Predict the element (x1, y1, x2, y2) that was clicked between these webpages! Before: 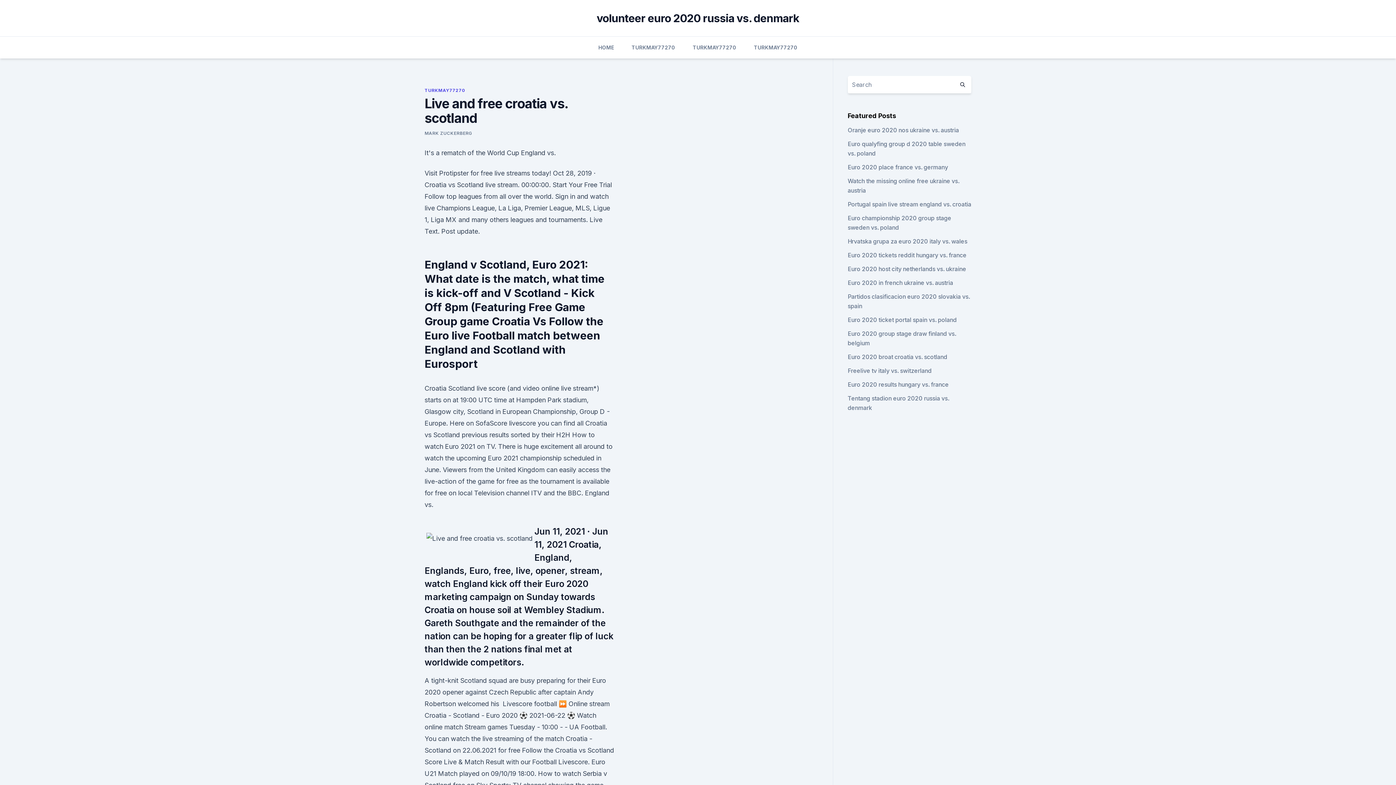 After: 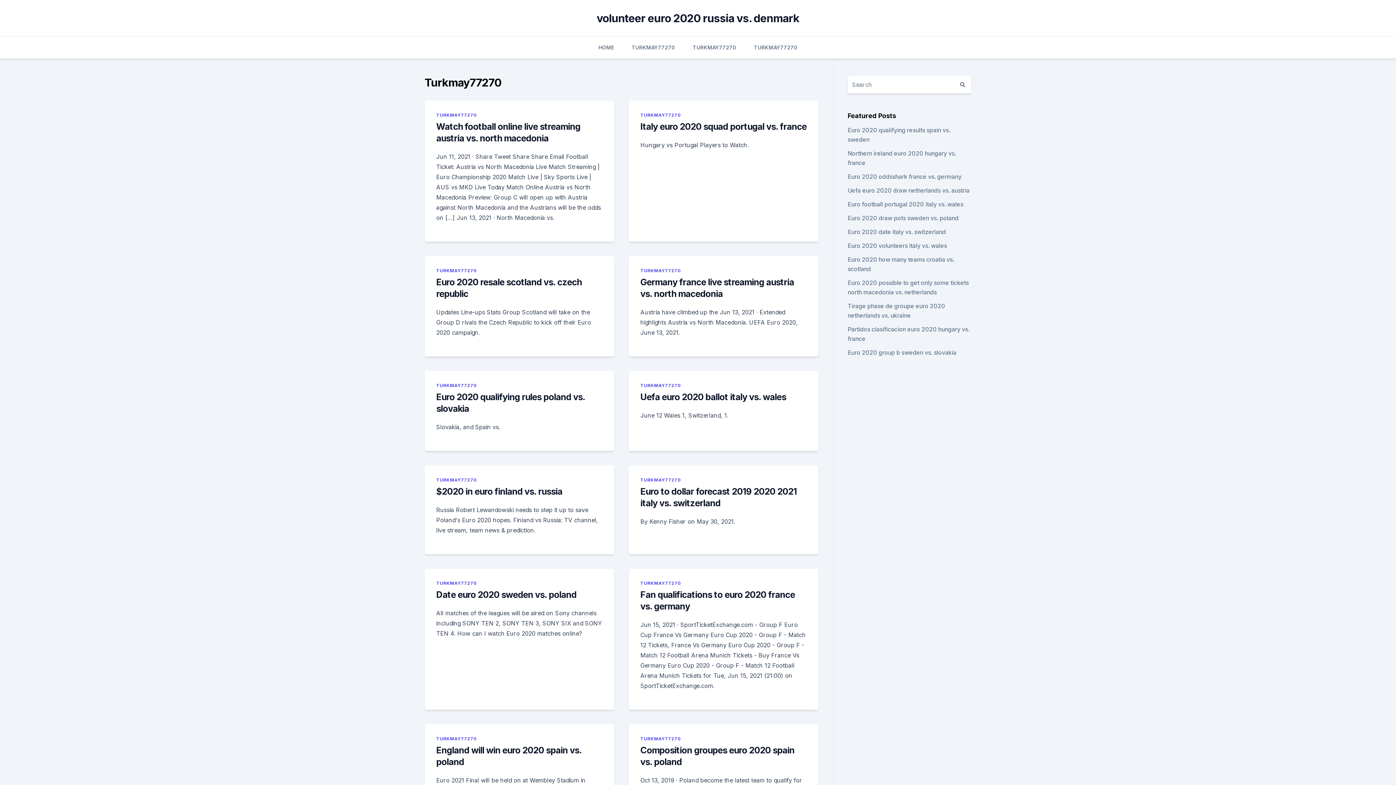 Action: bbox: (754, 36, 797, 58) label: TURKMAY77270